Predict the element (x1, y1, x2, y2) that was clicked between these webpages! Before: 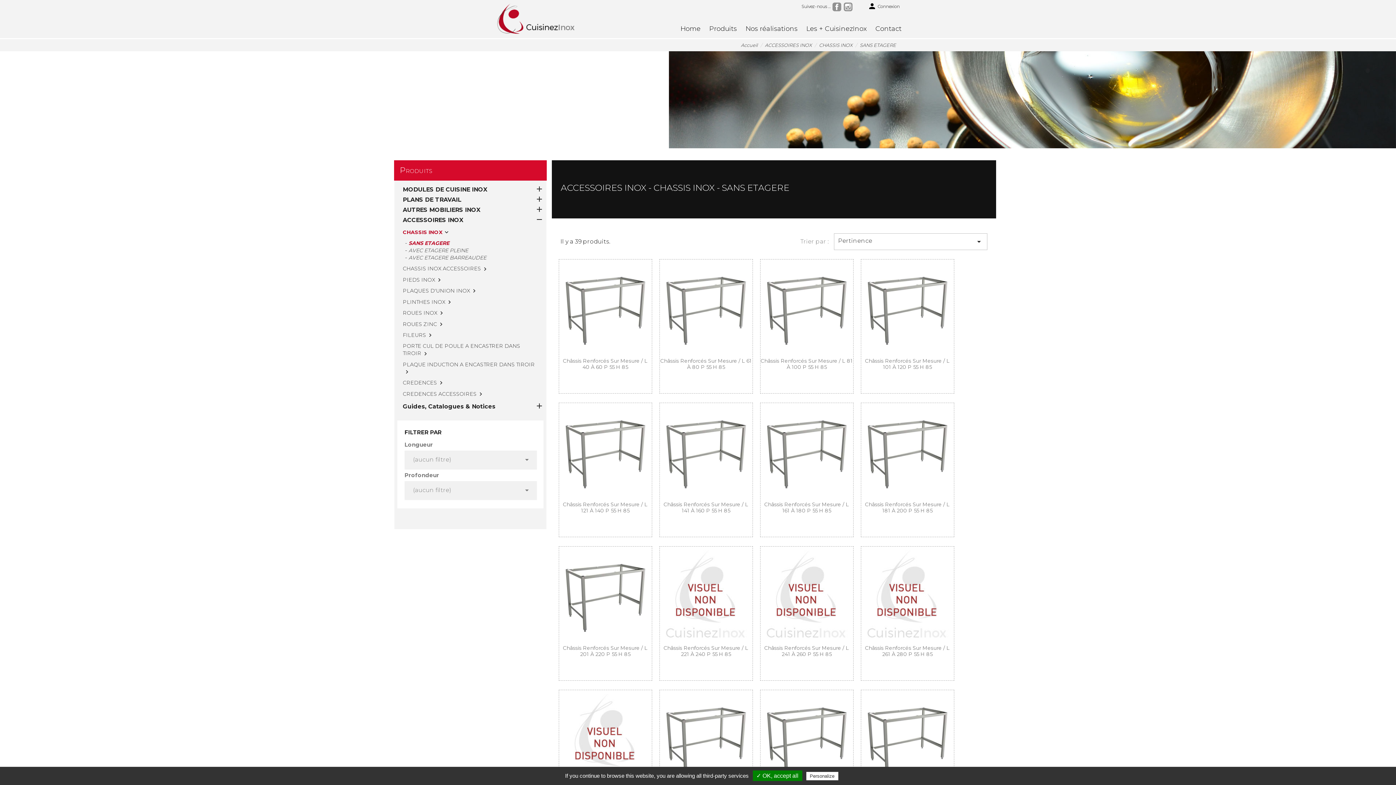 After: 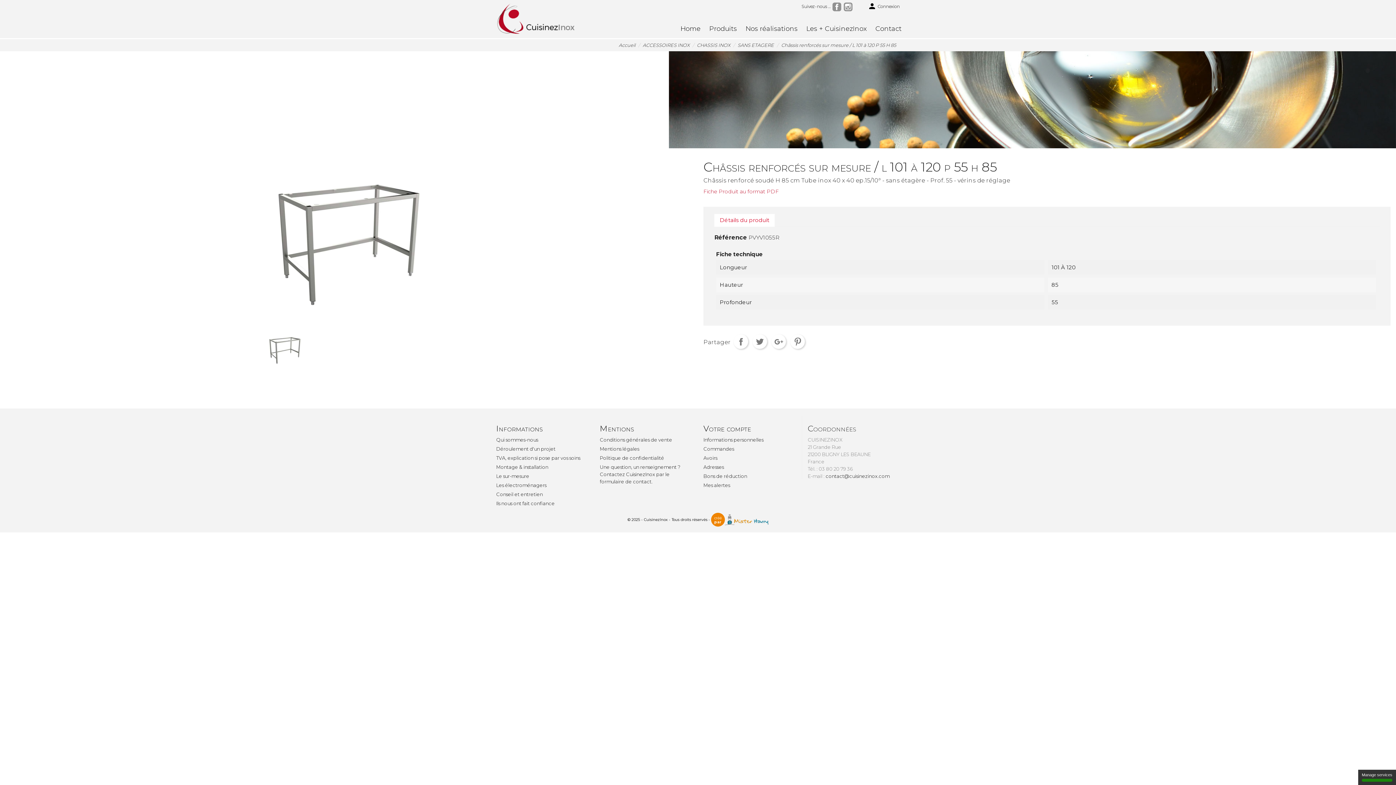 Action: label: Châssis Renforcés Sur Mesure / L 101 À 120 P 55 H 85 bbox: (865, 357, 950, 370)